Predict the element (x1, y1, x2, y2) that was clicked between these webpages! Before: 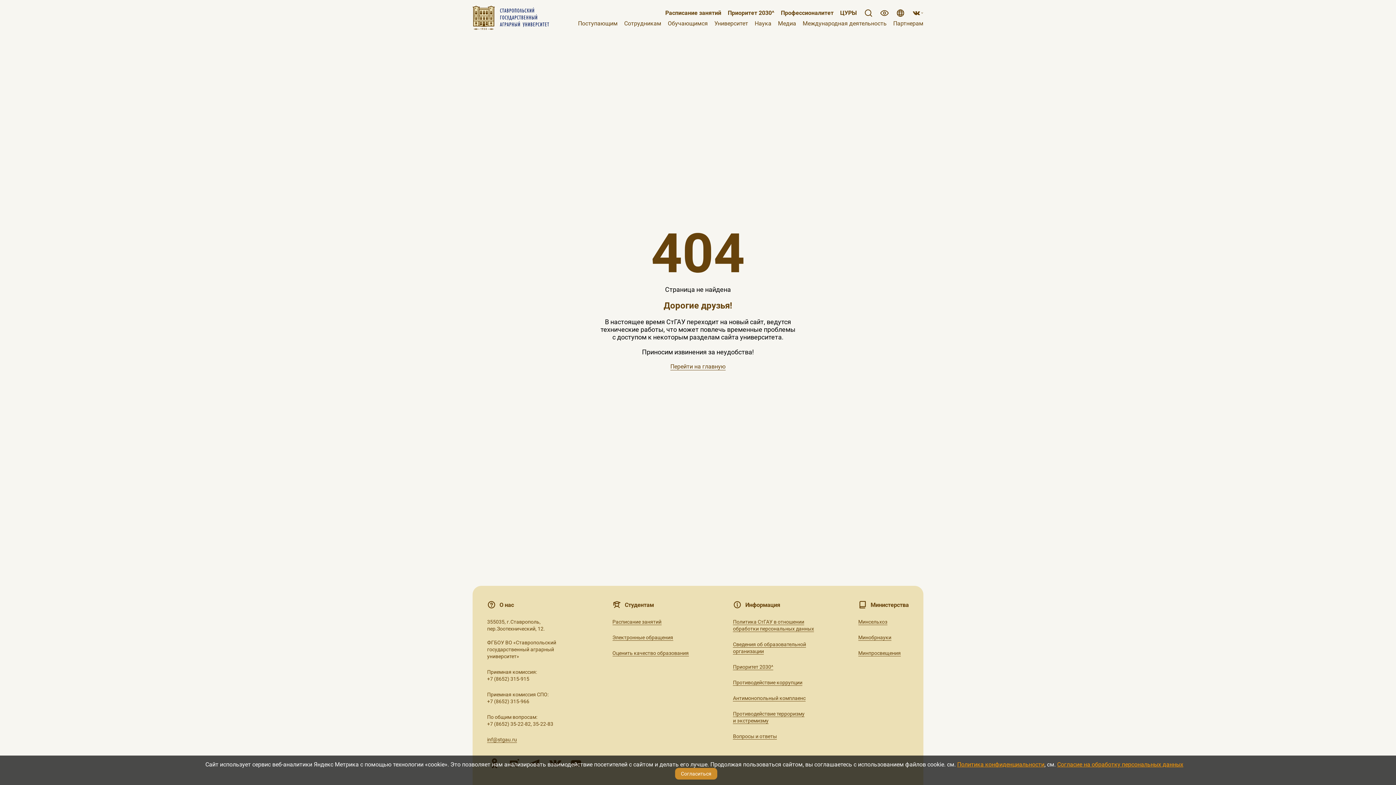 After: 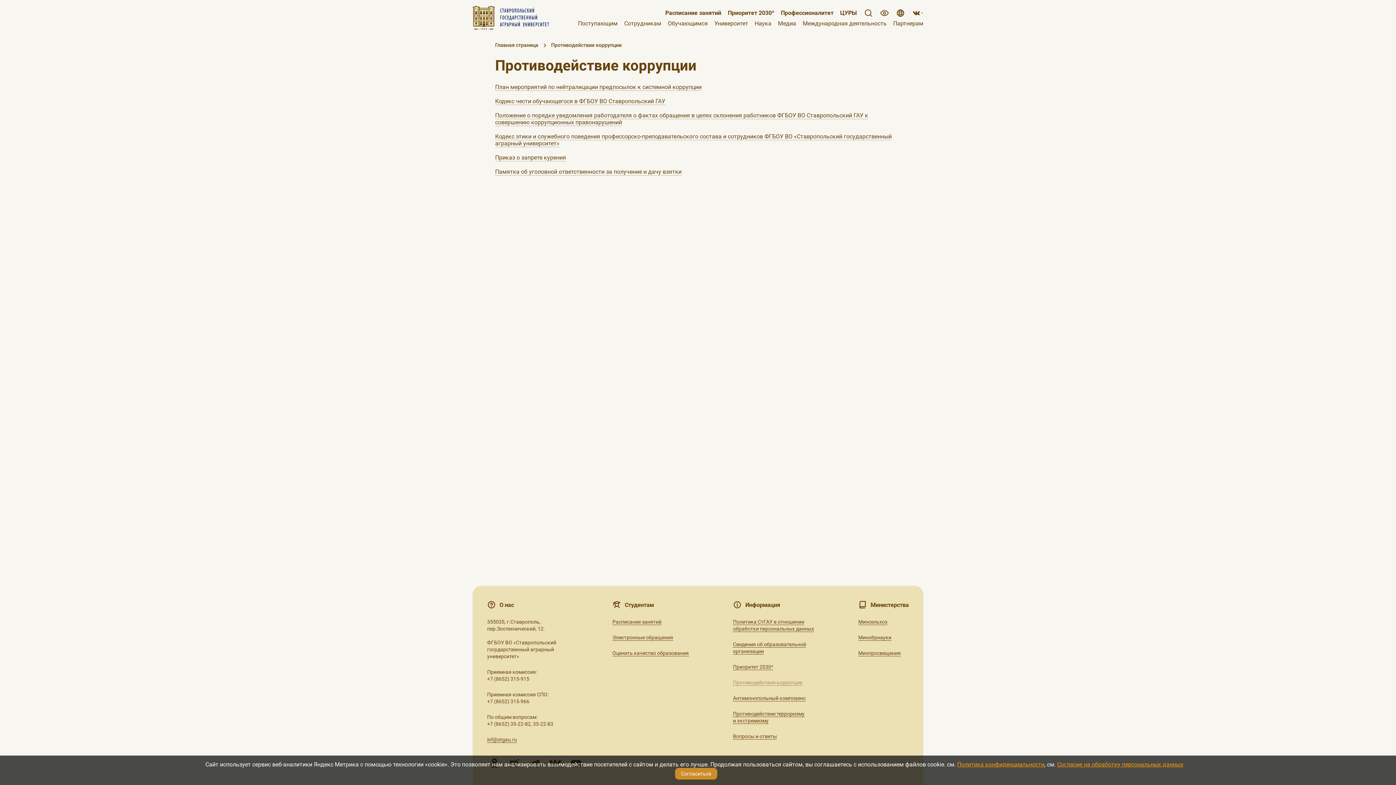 Action: bbox: (2, 394, 76, 400) label: Противодействие коррупции